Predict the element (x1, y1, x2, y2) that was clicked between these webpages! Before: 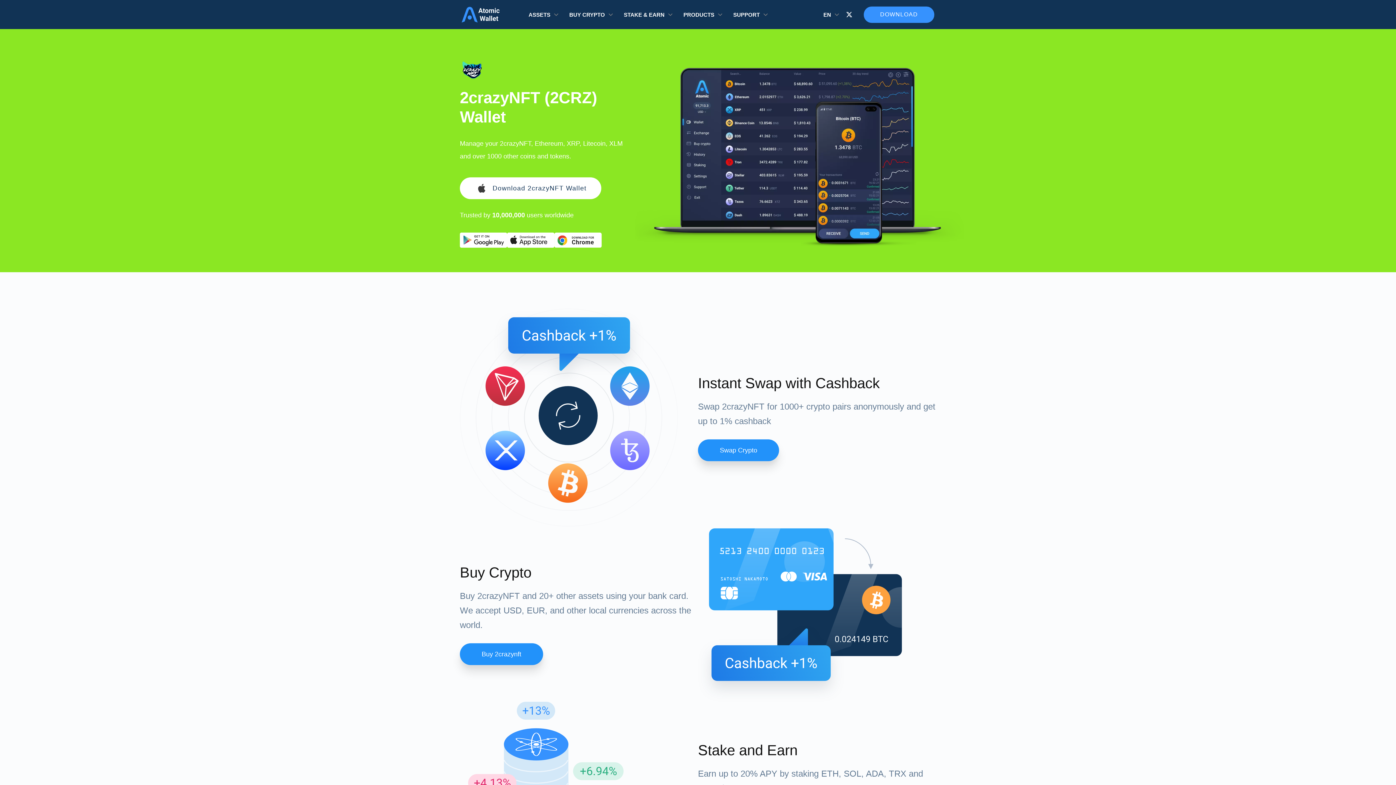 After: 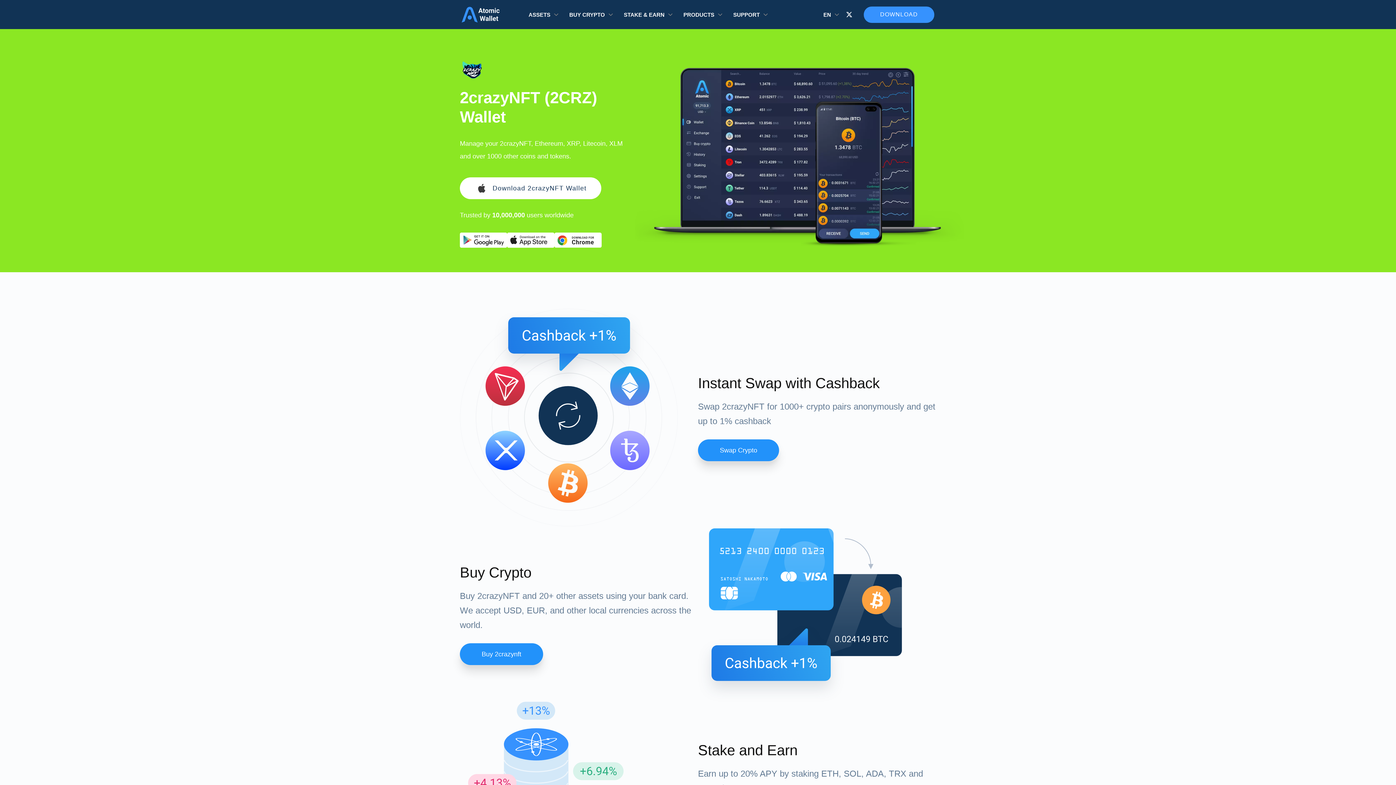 Action: label: Download wallet for chrome bbox: (554, 232, 601, 247)